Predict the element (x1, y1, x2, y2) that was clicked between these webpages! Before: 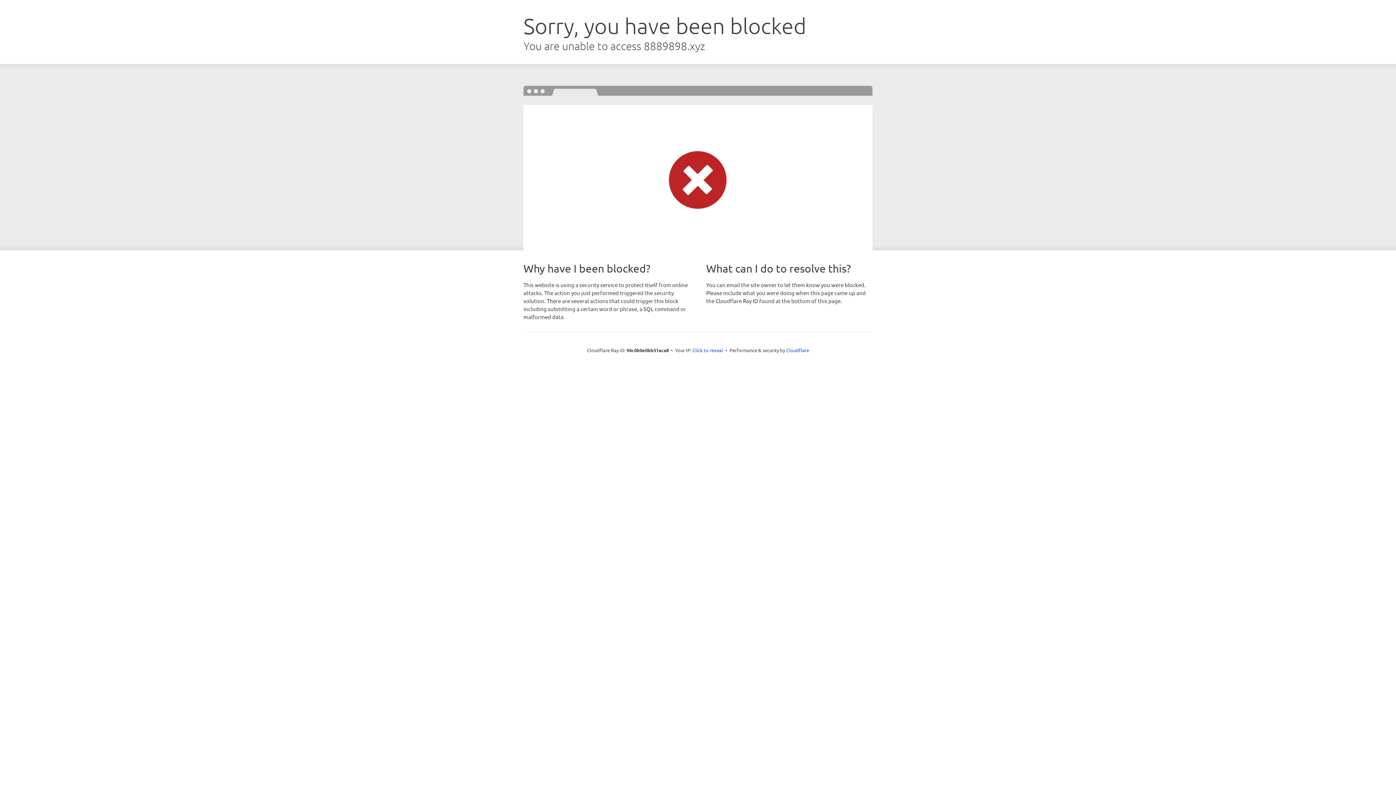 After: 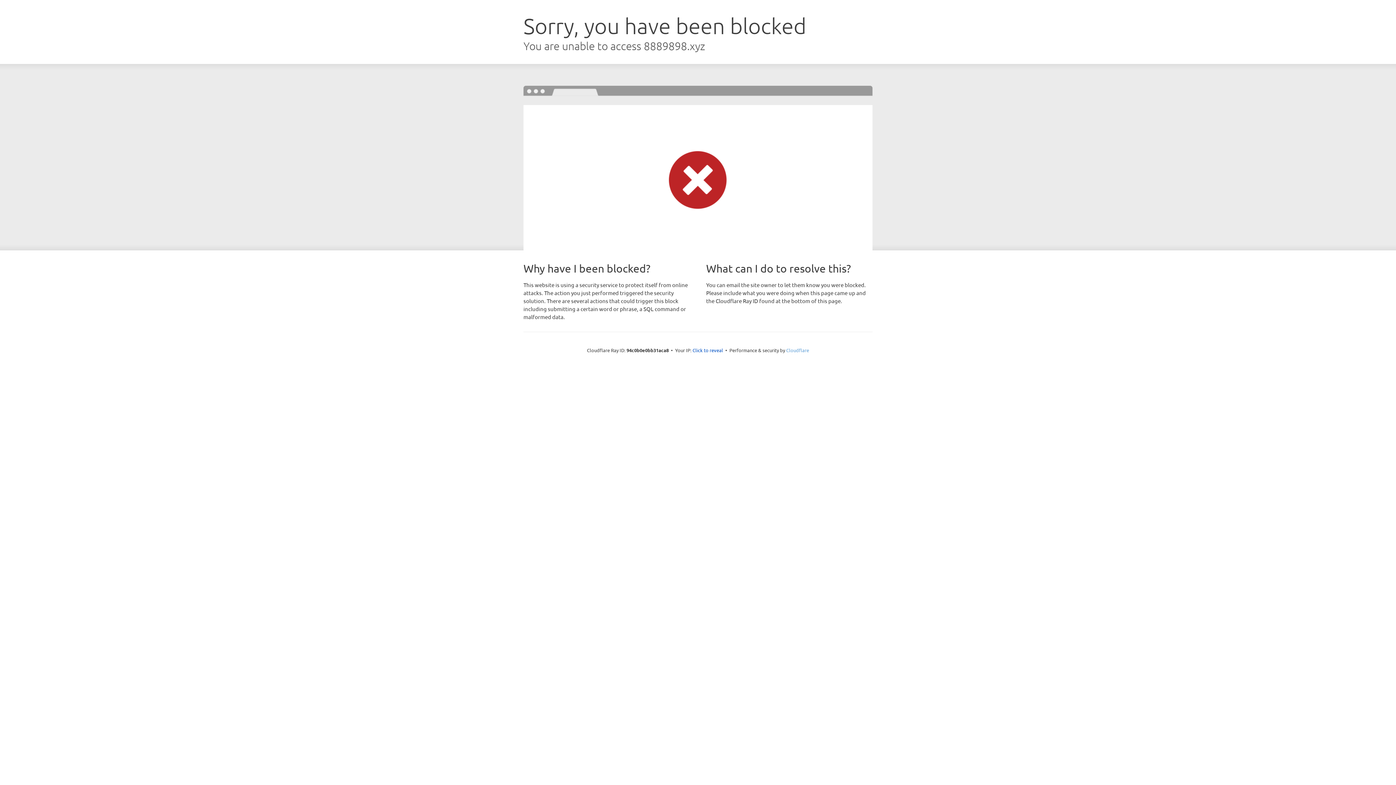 Action: bbox: (786, 347, 809, 353) label: Cloudflare